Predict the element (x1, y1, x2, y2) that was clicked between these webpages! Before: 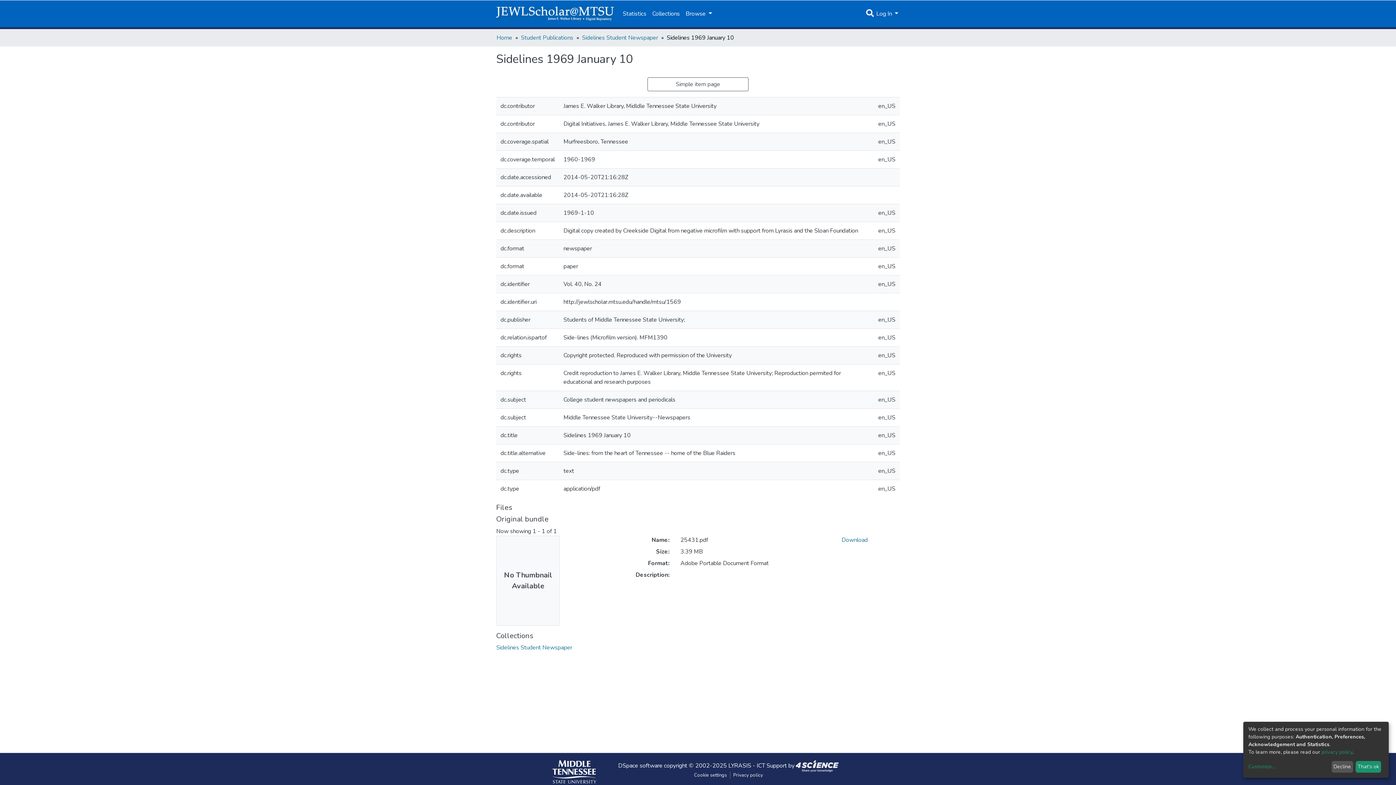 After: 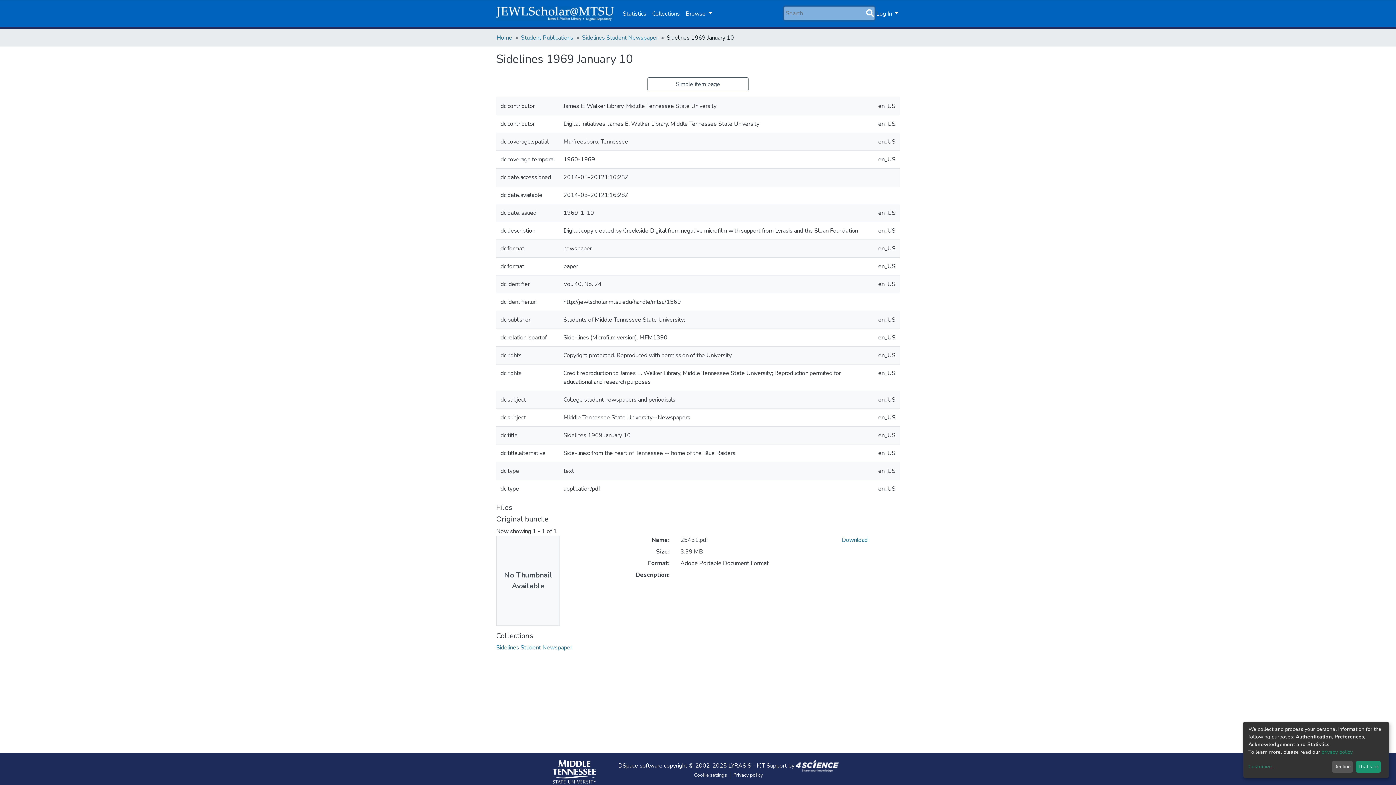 Action: bbox: (865, 9, 875, 17)